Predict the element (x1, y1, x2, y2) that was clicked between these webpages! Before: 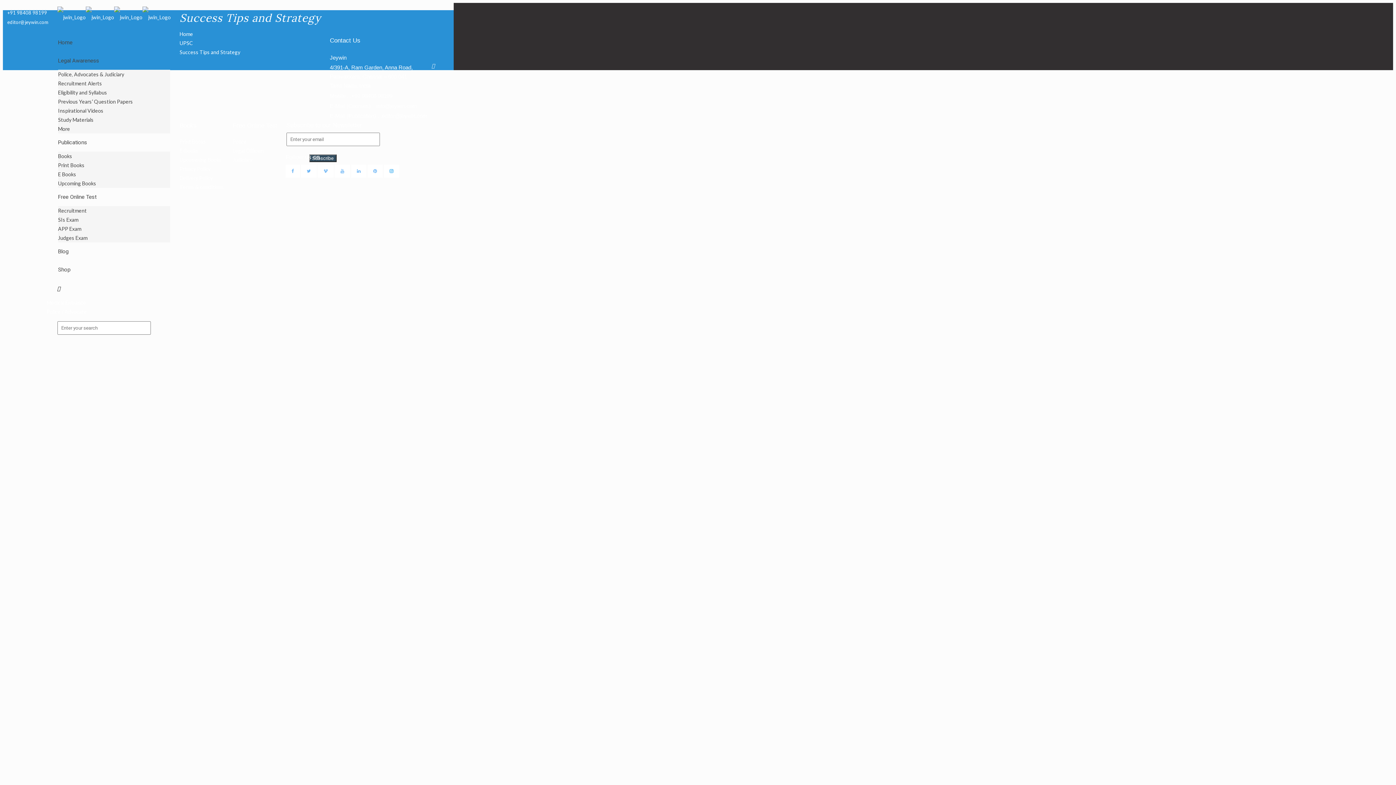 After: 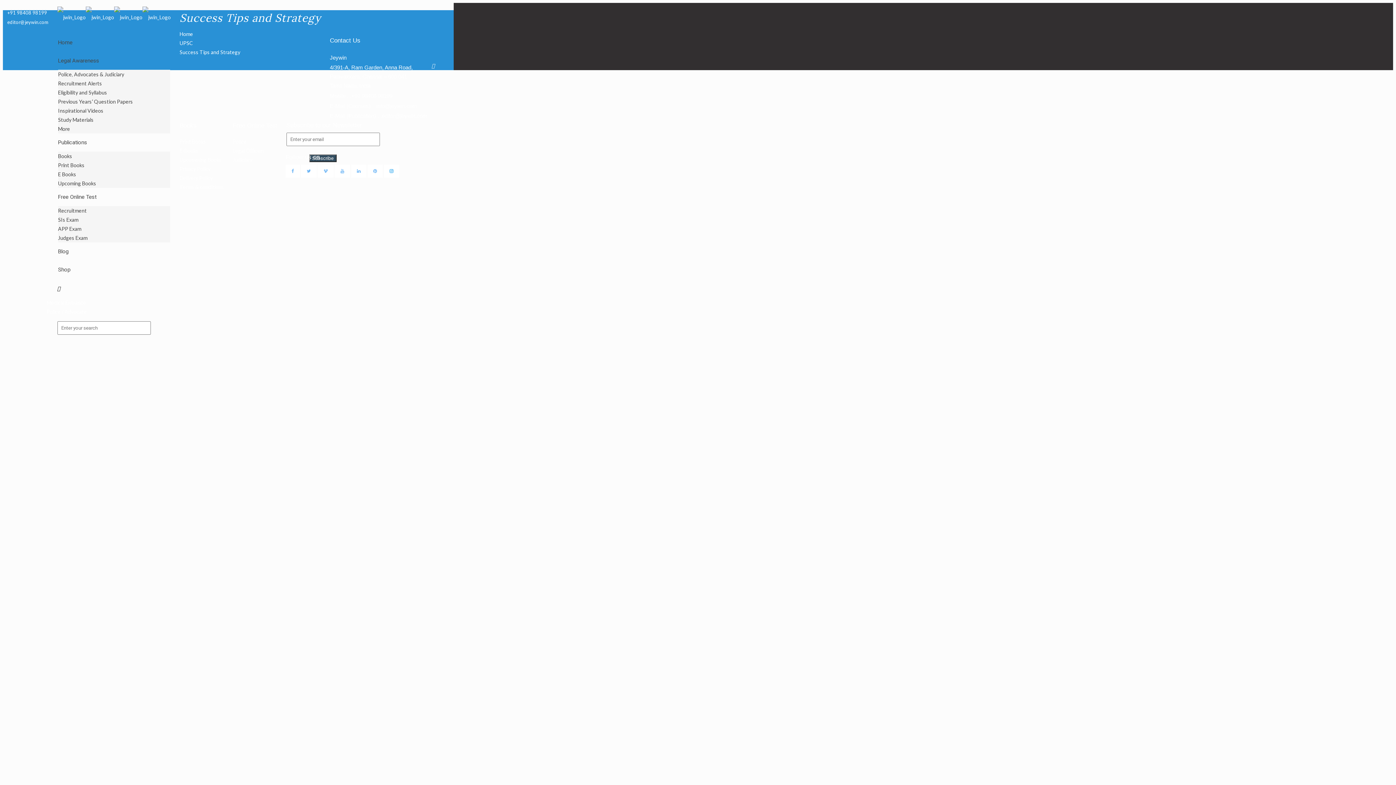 Action: label: Recruitment bbox: (58, 207, 86, 213)